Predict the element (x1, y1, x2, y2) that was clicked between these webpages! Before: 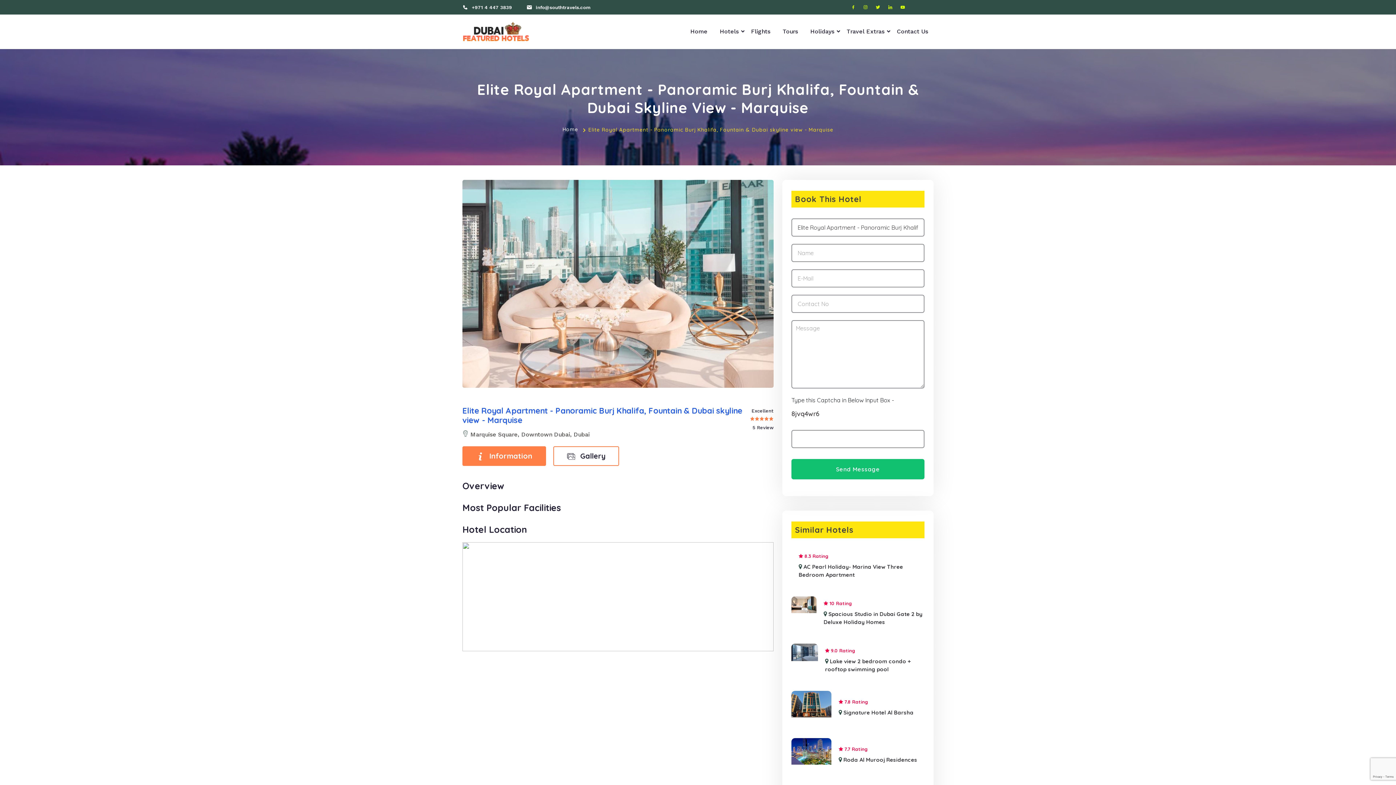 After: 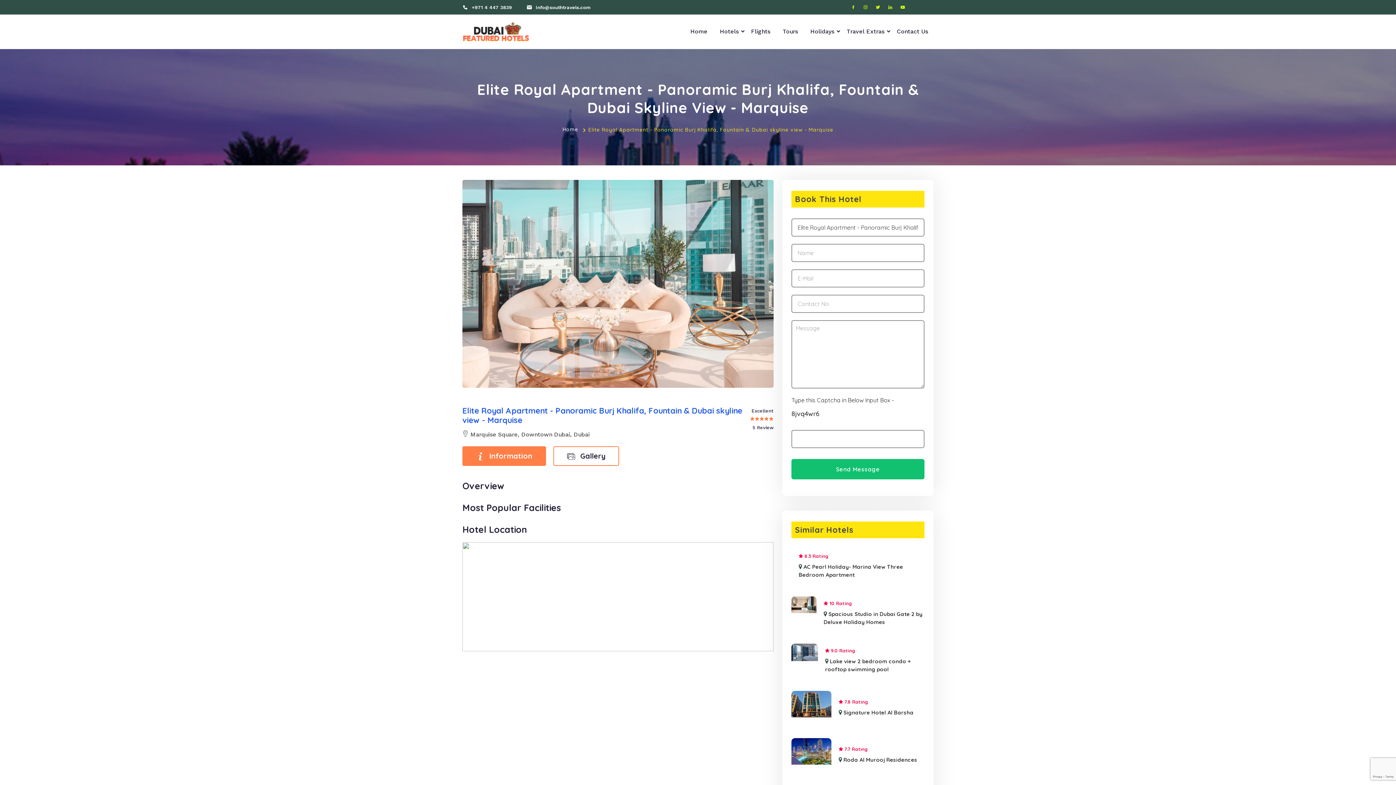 Action: bbox: (850, 4, 856, 10)